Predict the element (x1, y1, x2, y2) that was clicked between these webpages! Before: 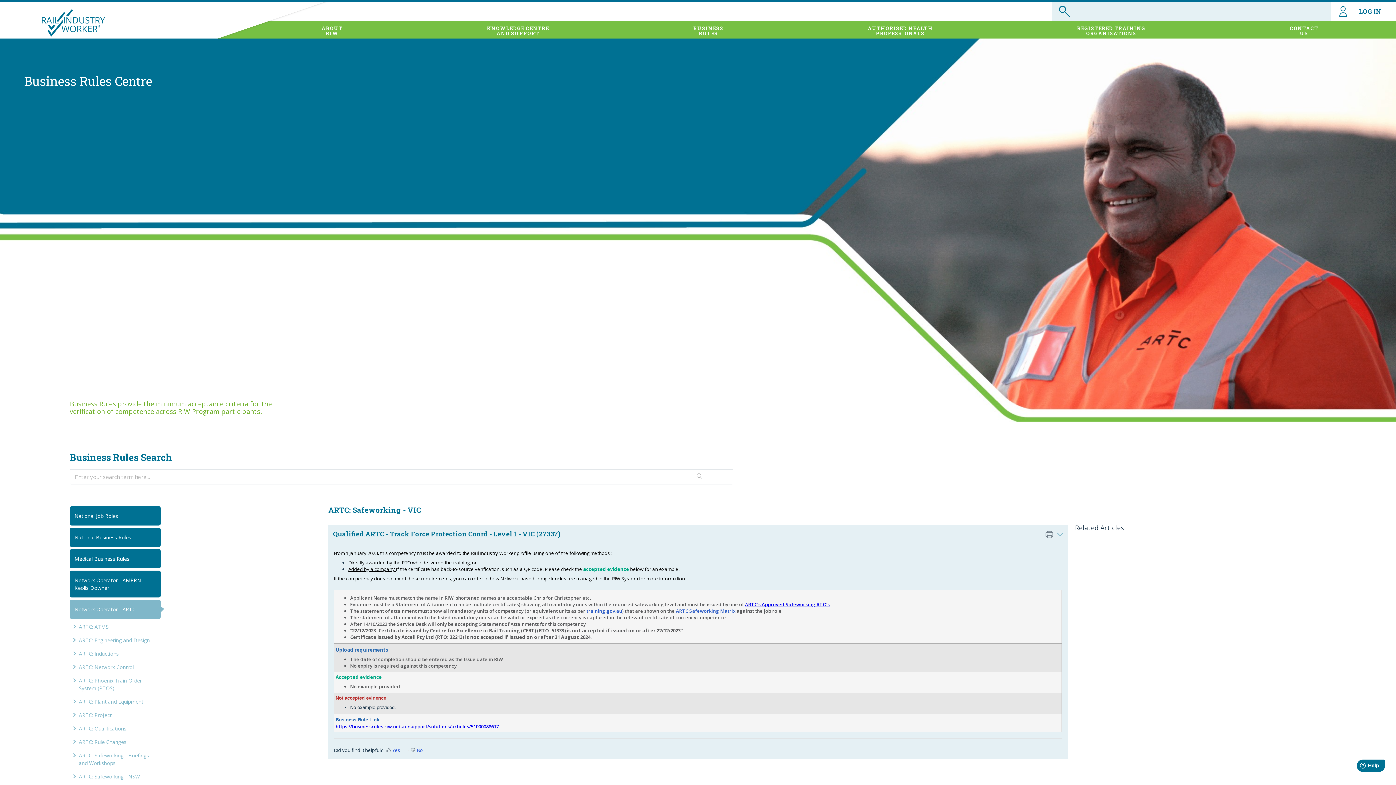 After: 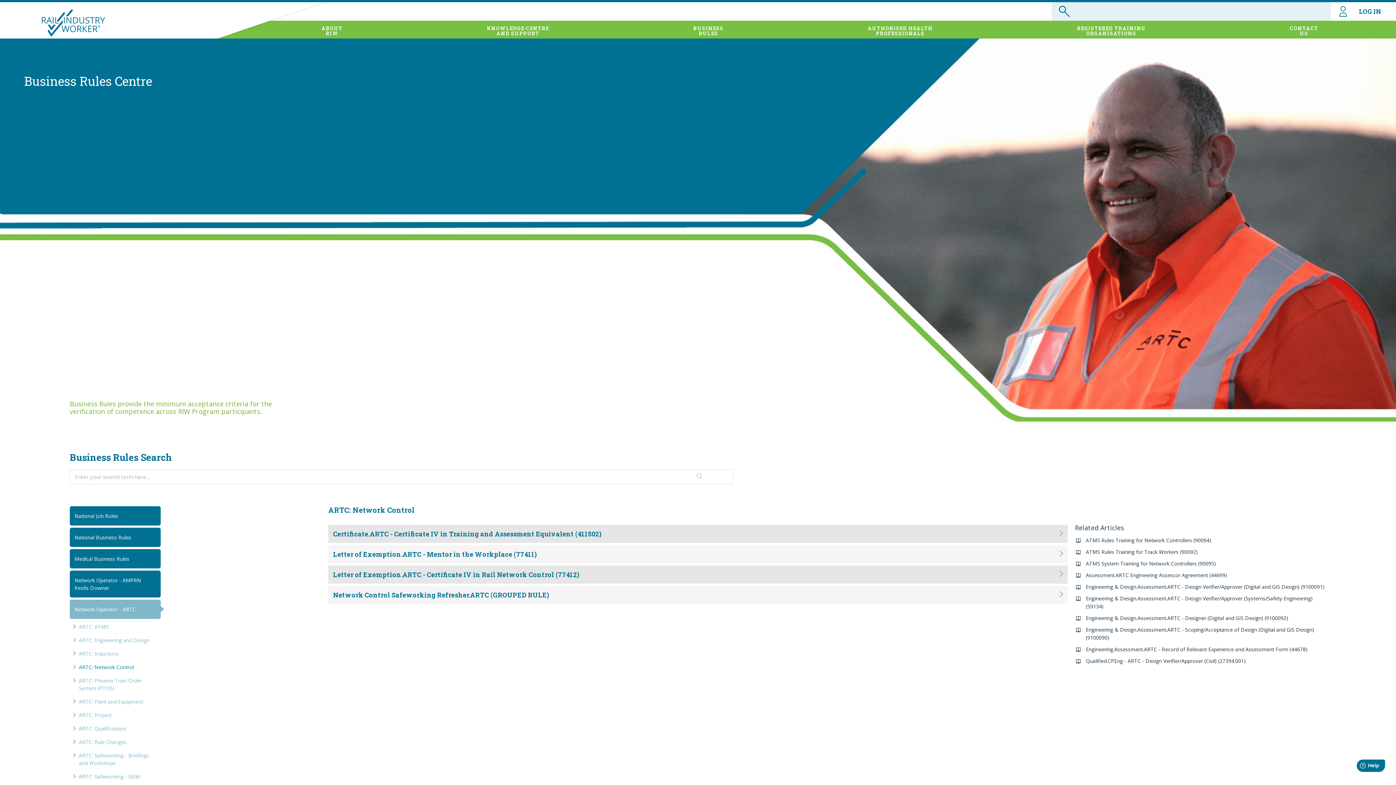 Action: bbox: (78, 664, 133, 671) label: ARTC: Network Control